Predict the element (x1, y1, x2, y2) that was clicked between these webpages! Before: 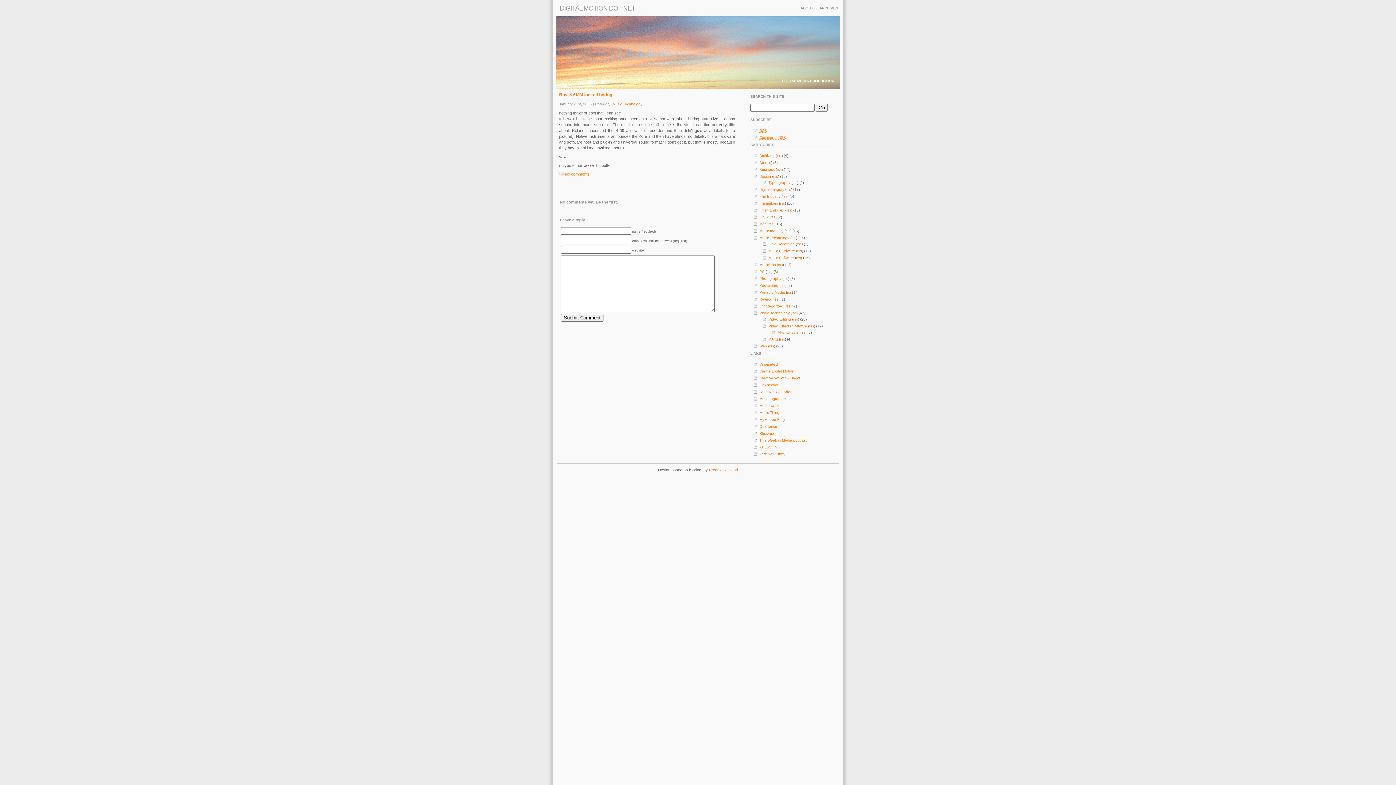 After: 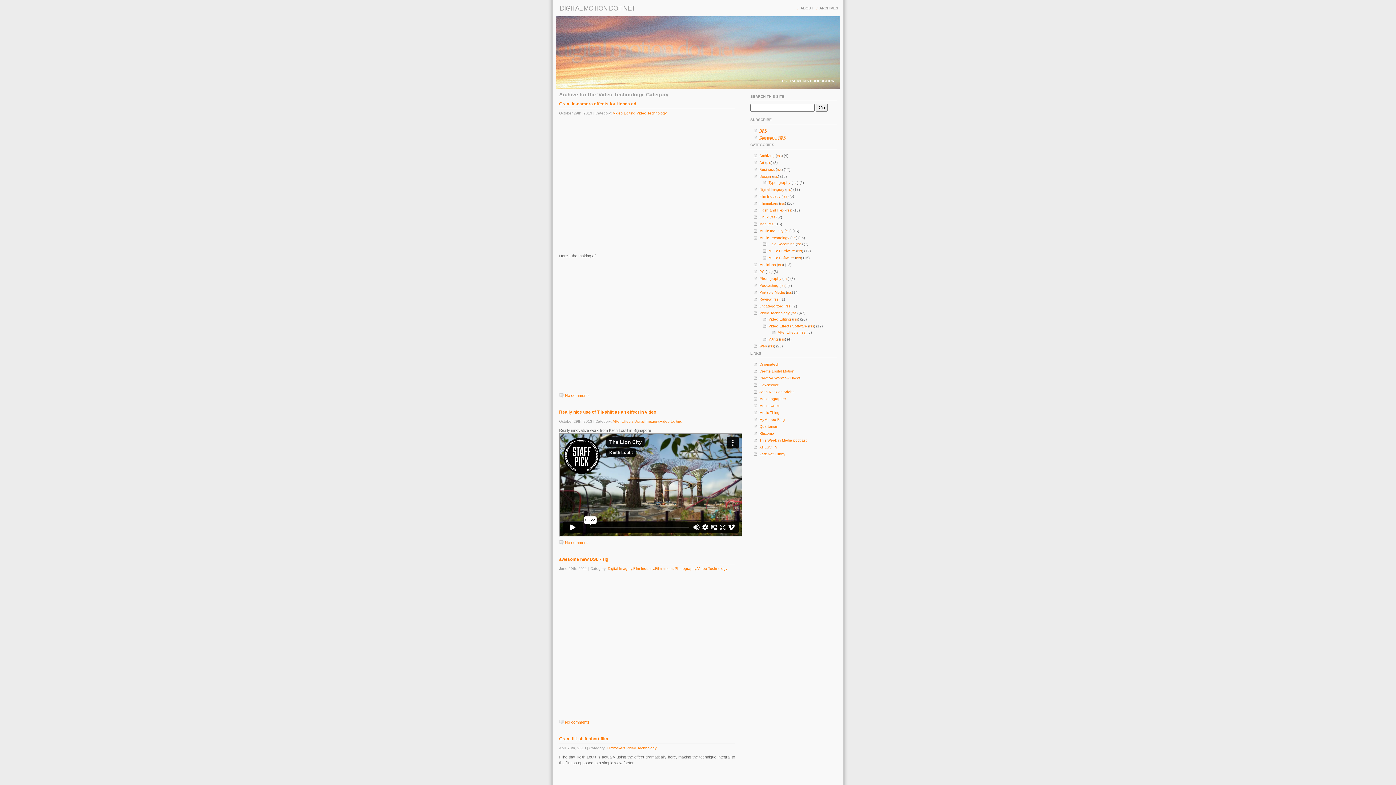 Action: bbox: (759, 311, 789, 315) label: Video Technology